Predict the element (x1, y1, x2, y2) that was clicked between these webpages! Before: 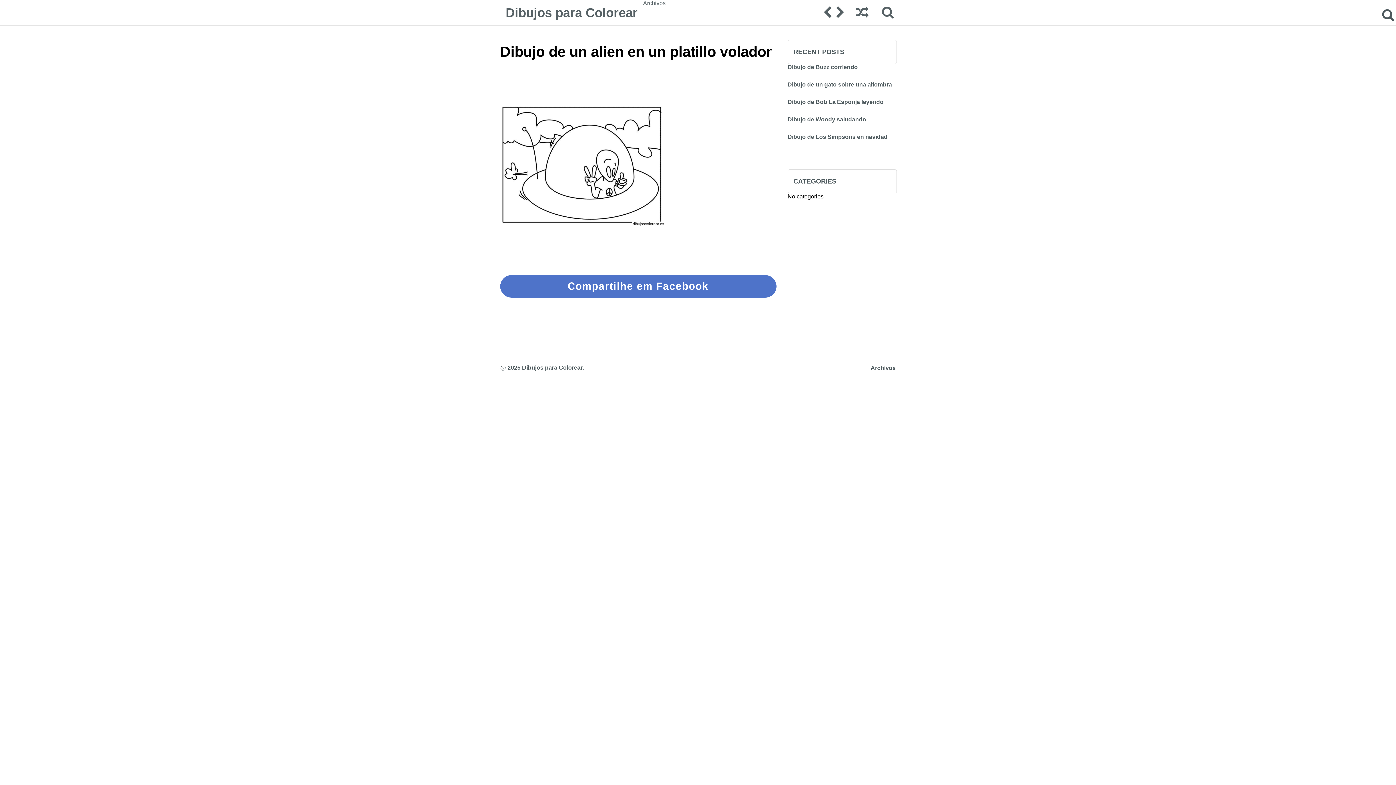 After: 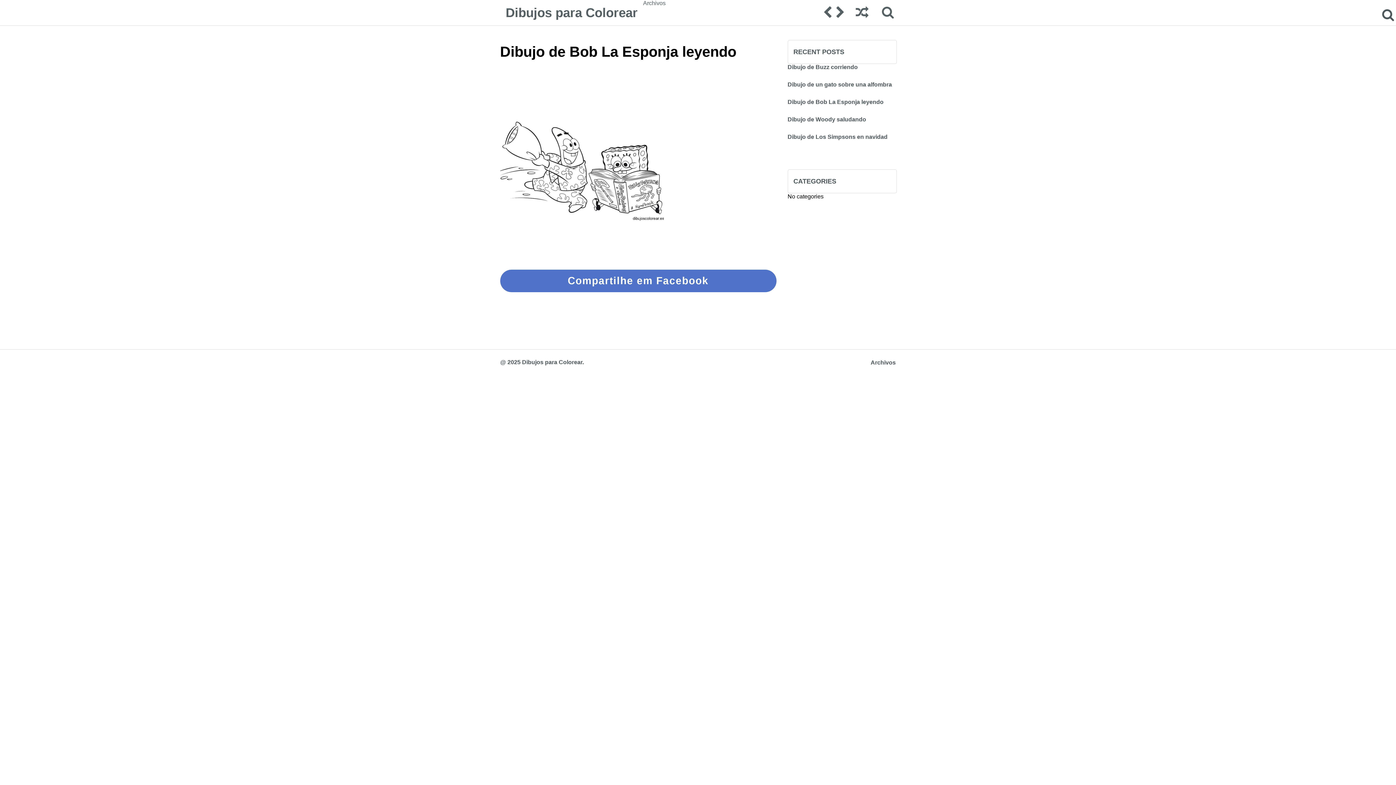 Action: label: Dibujo de Bob La Esponja leyendo bbox: (787, 98, 896, 116)